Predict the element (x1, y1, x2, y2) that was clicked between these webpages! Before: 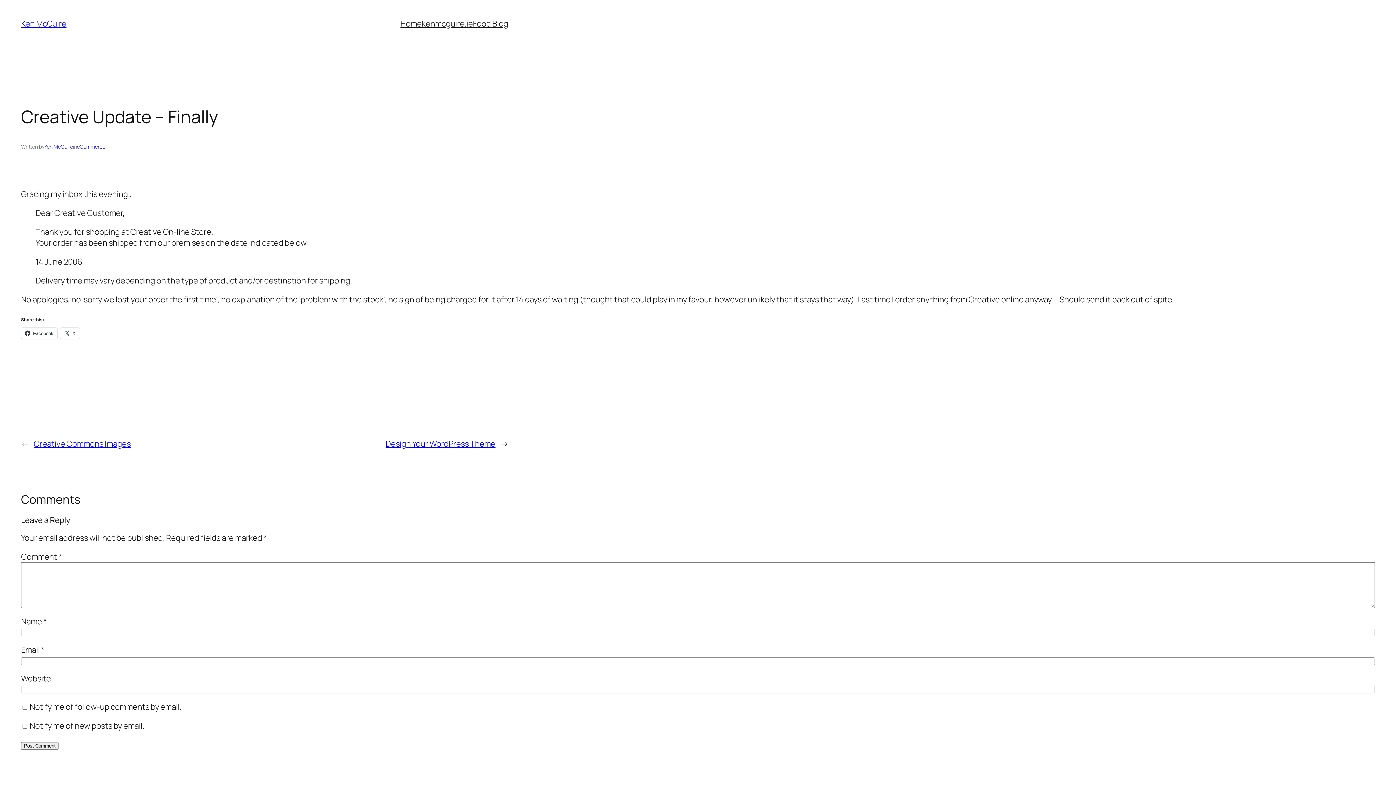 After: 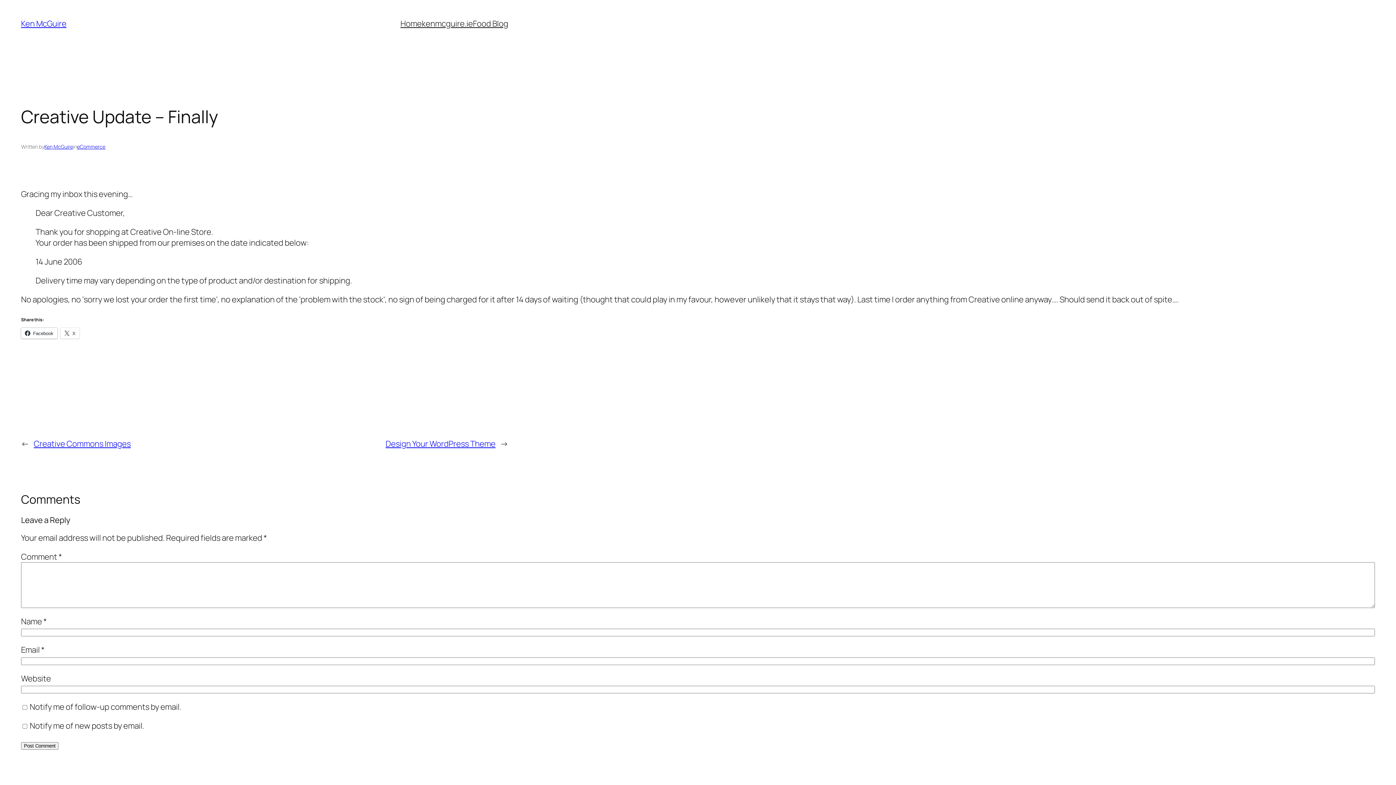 Action: bbox: (21, 328, 57, 339) label: Facebook